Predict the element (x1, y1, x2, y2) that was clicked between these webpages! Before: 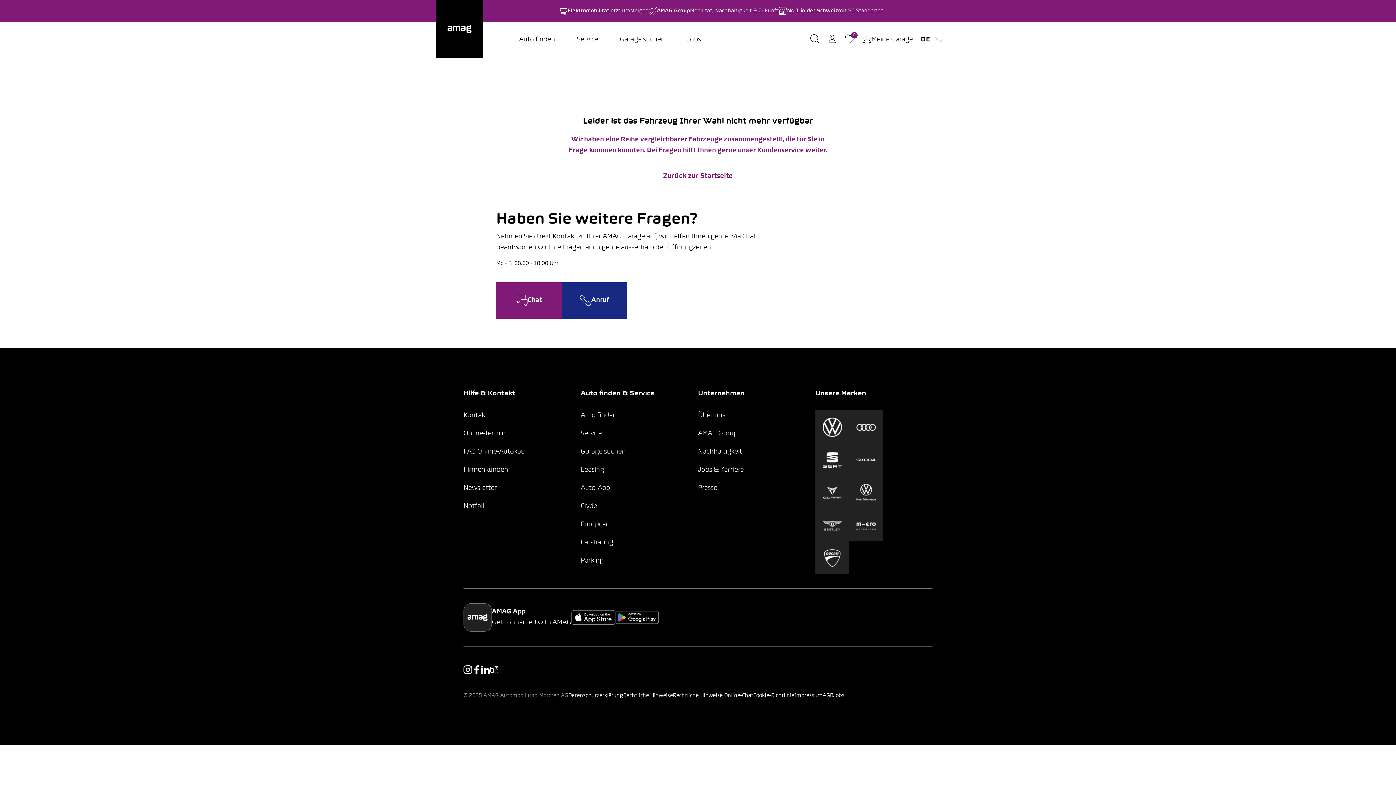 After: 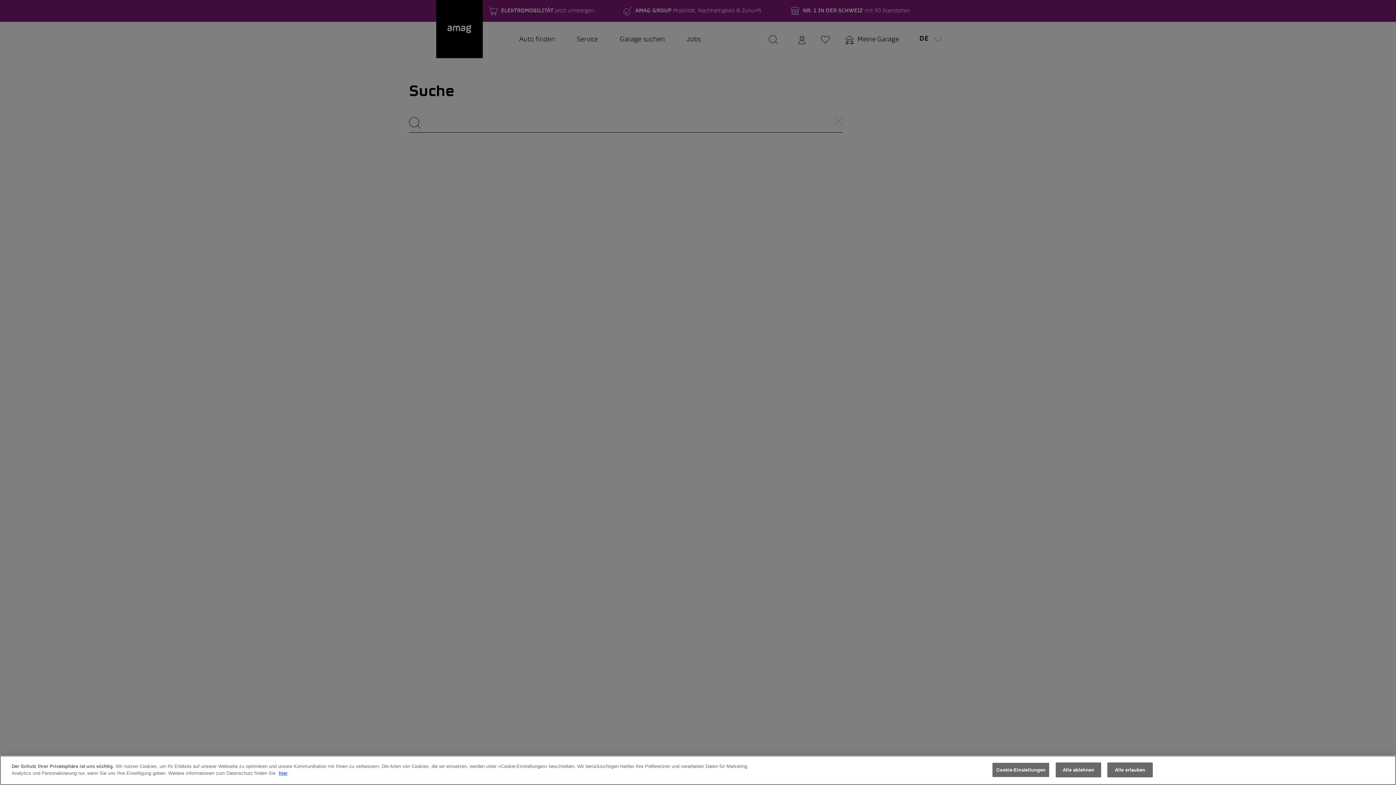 Action: bbox: (806, 31, 823, 48)